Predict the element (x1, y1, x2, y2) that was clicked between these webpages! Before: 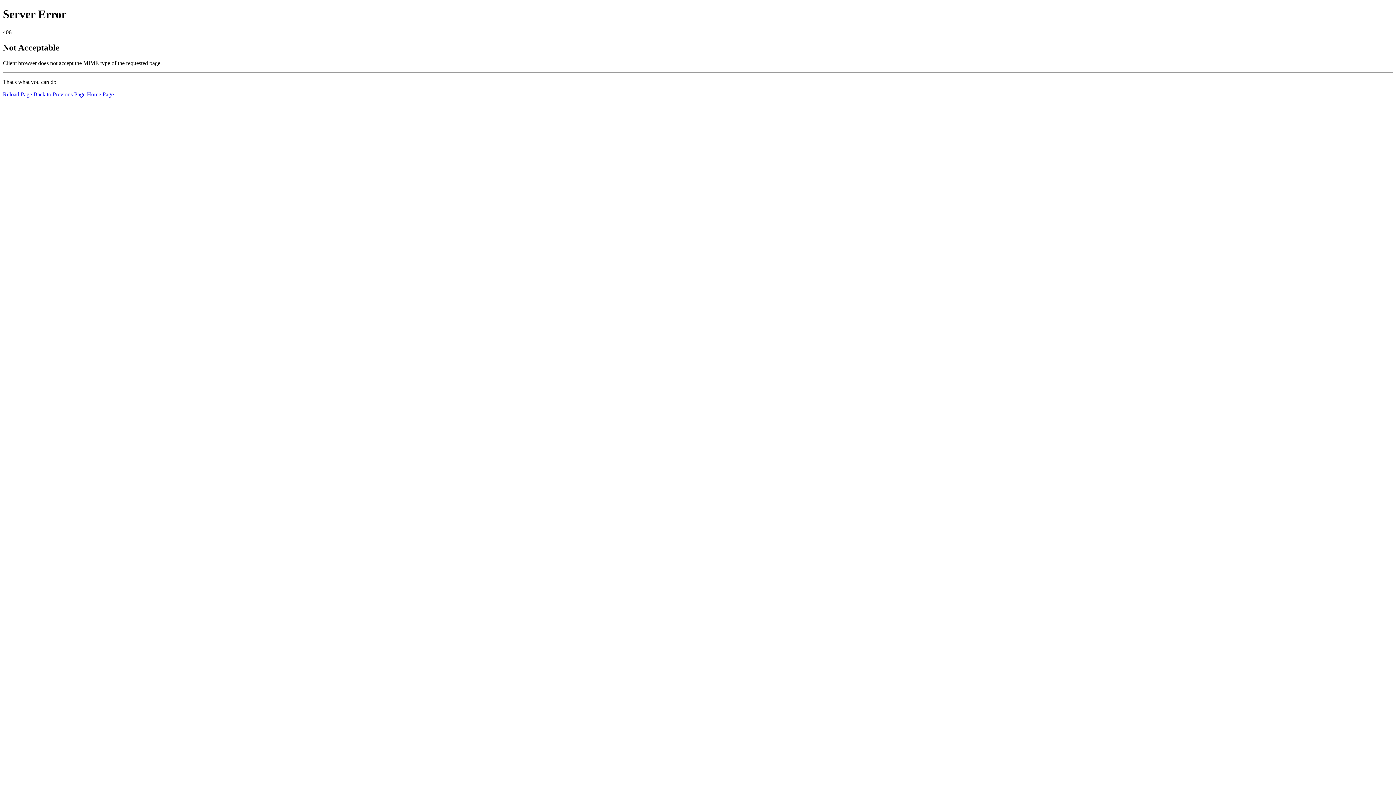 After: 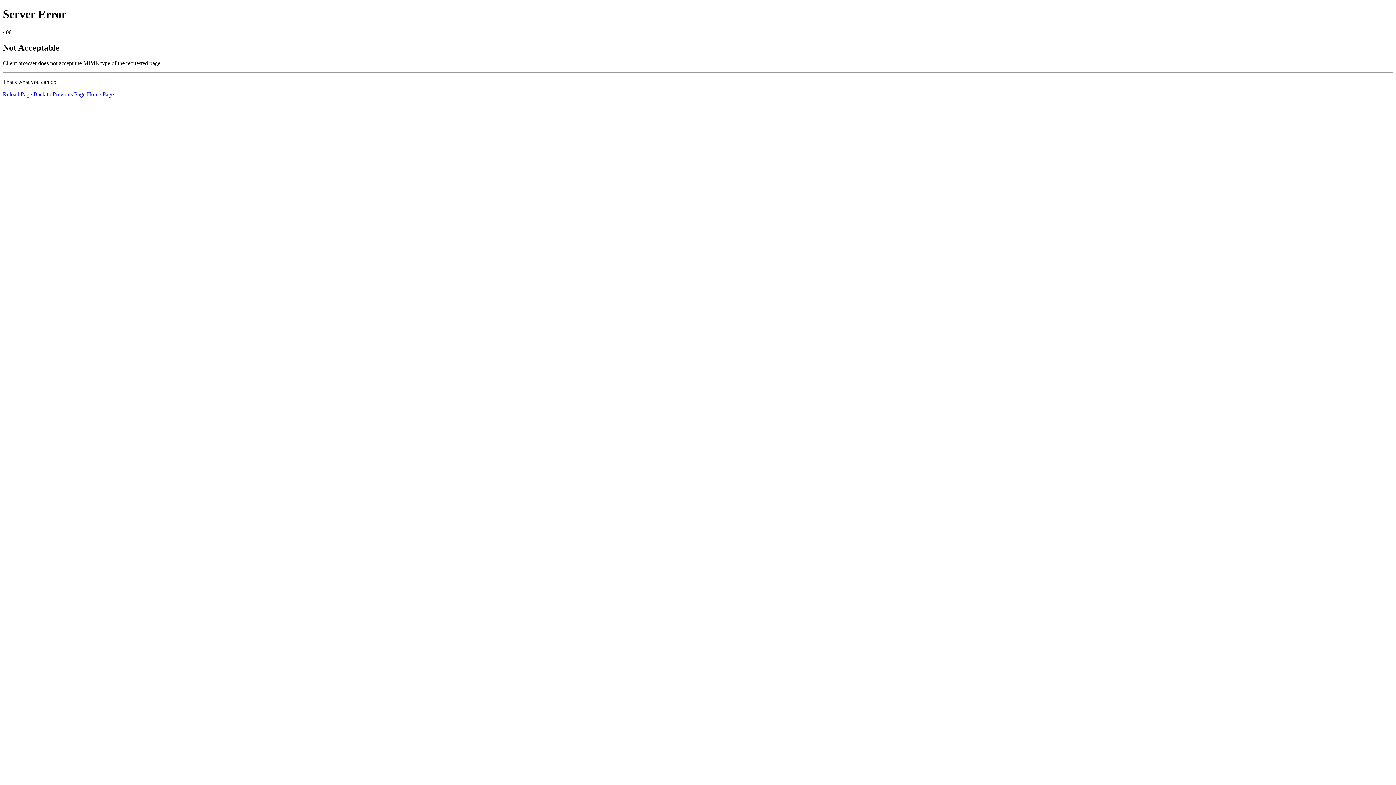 Action: label: Reload Page bbox: (2, 91, 32, 97)